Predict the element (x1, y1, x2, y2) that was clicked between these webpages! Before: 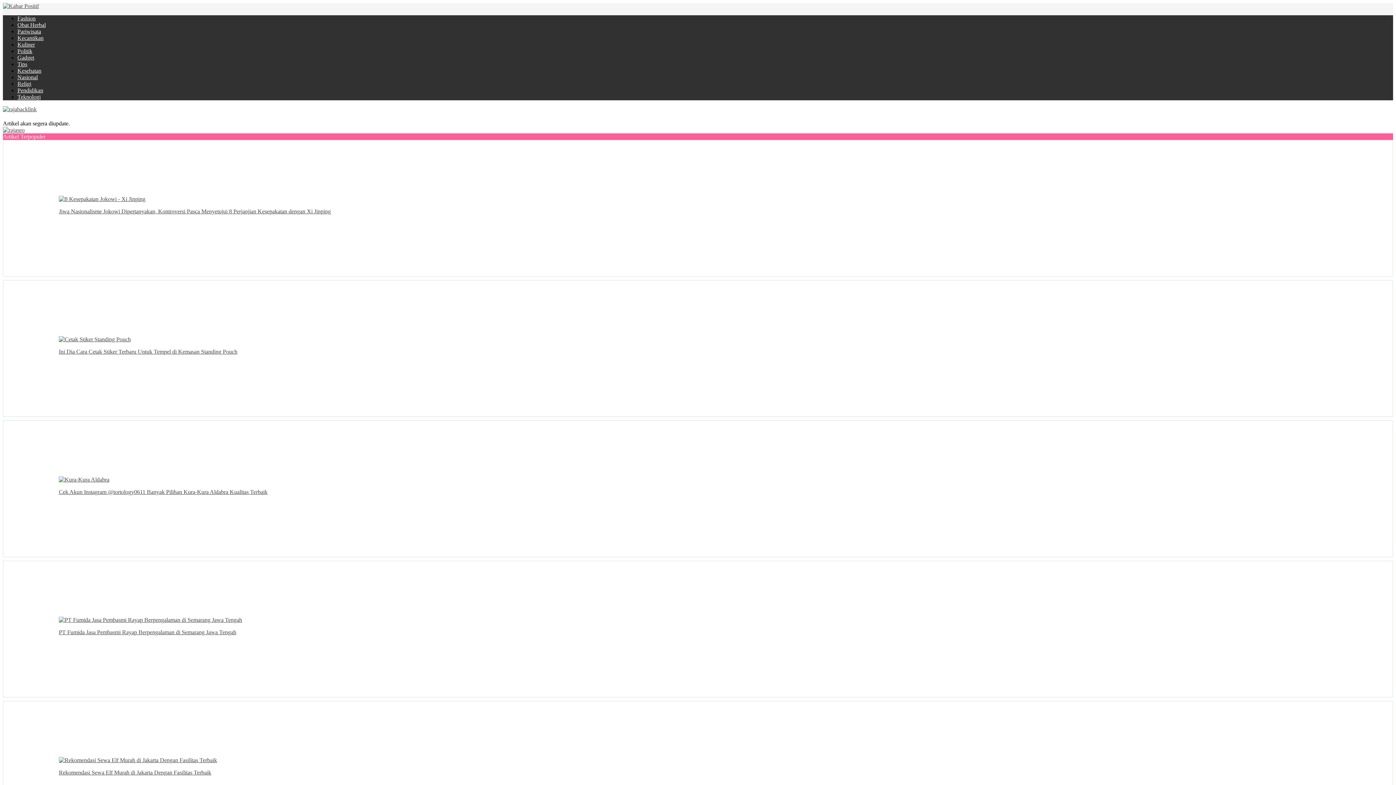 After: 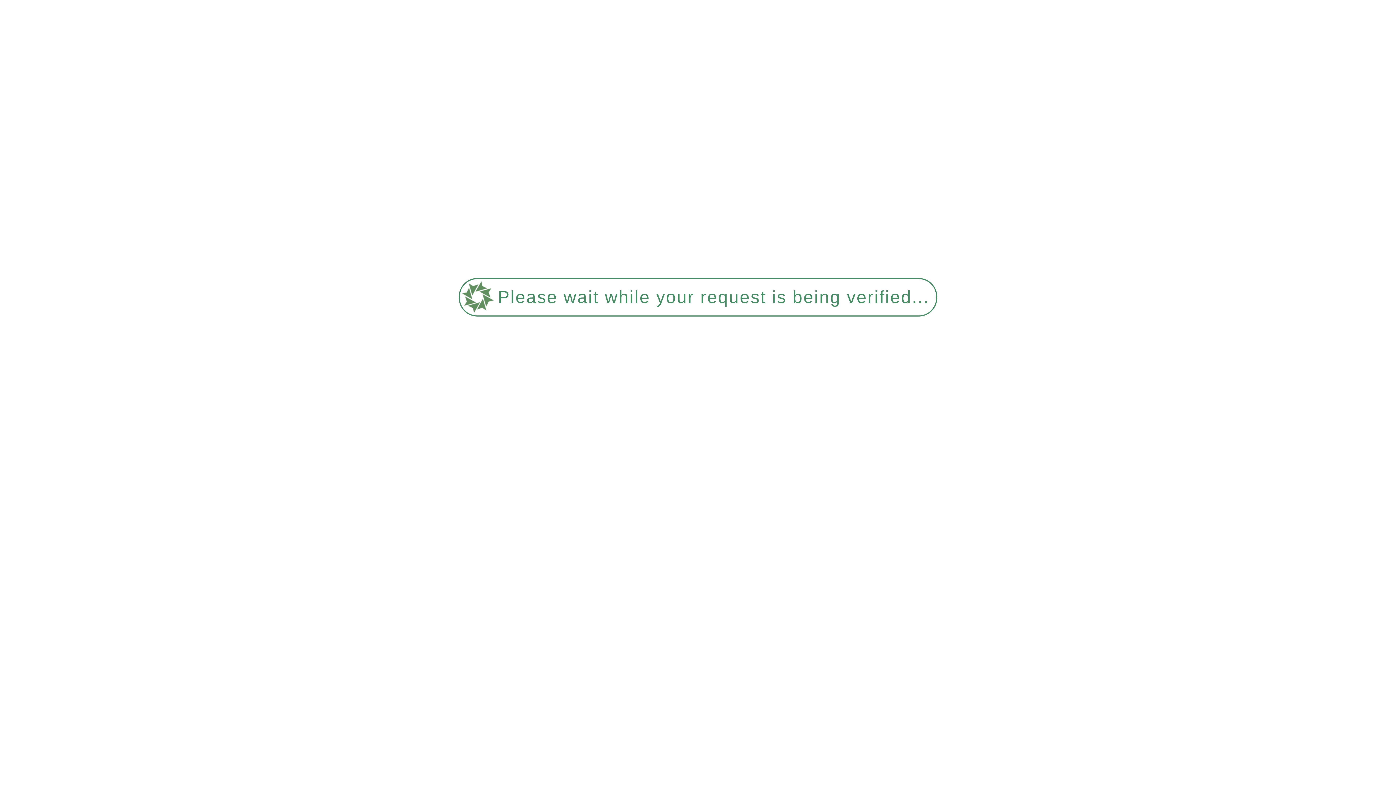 Action: bbox: (17, 80, 31, 86) label: Religi